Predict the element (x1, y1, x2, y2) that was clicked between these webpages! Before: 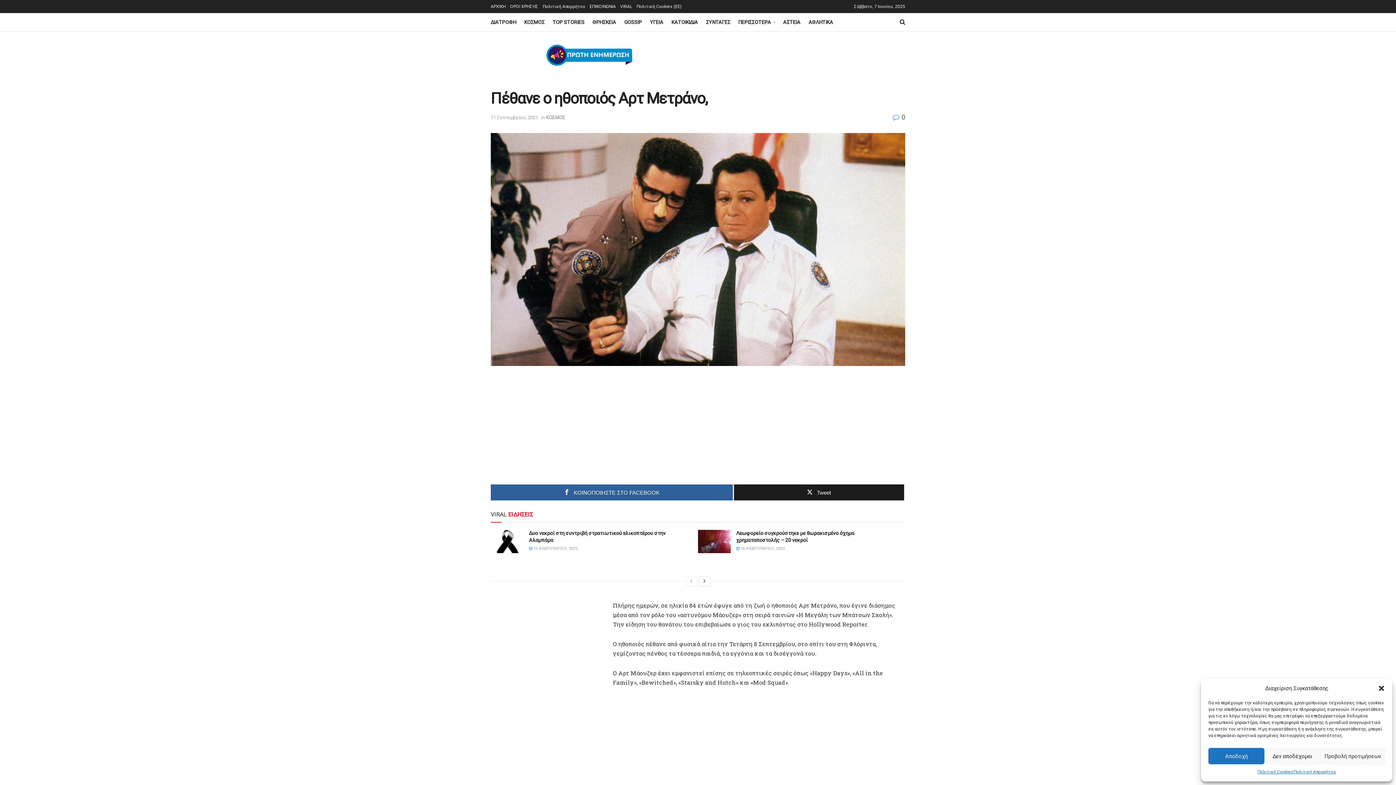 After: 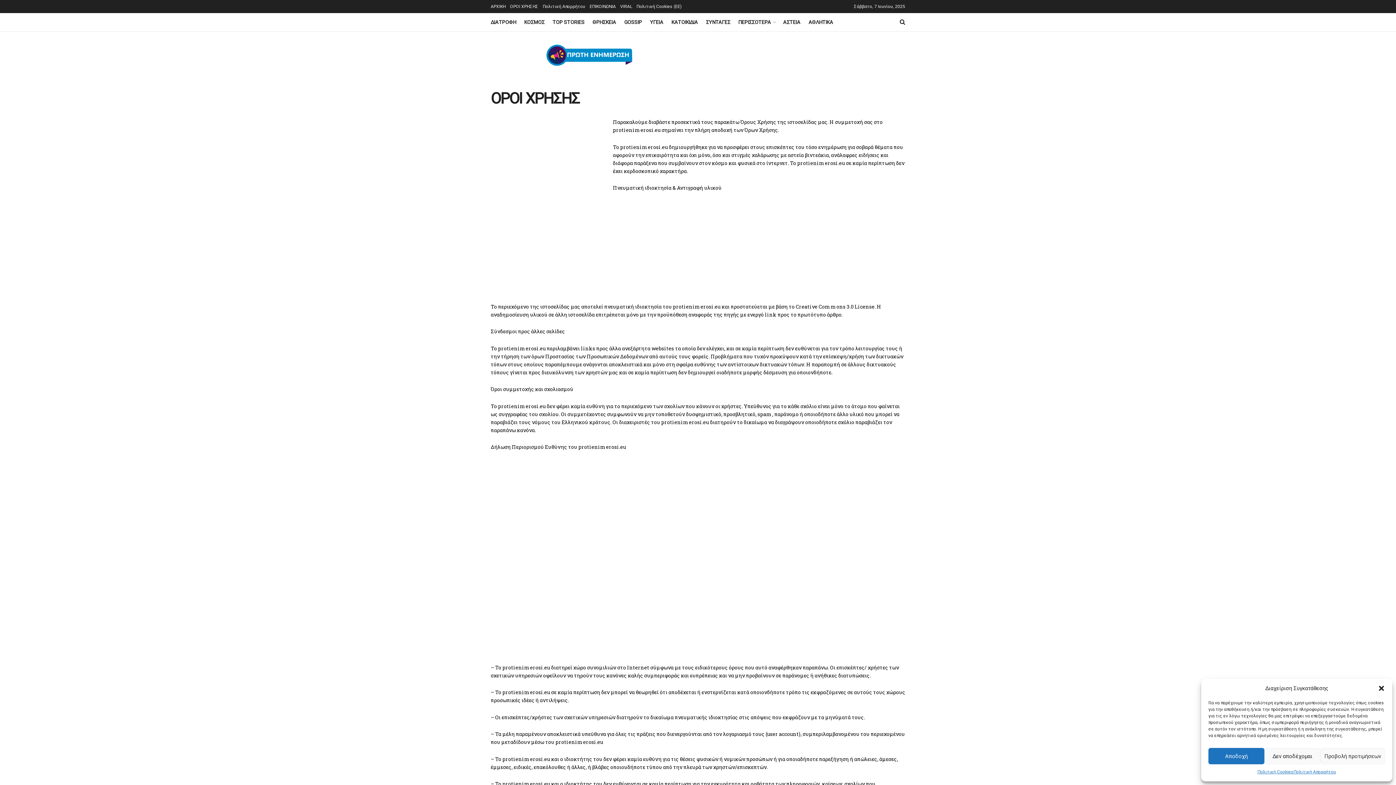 Action: bbox: (510, 0, 538, 13) label: ΟΡΟΙ ΧΡΗΣΗΣ